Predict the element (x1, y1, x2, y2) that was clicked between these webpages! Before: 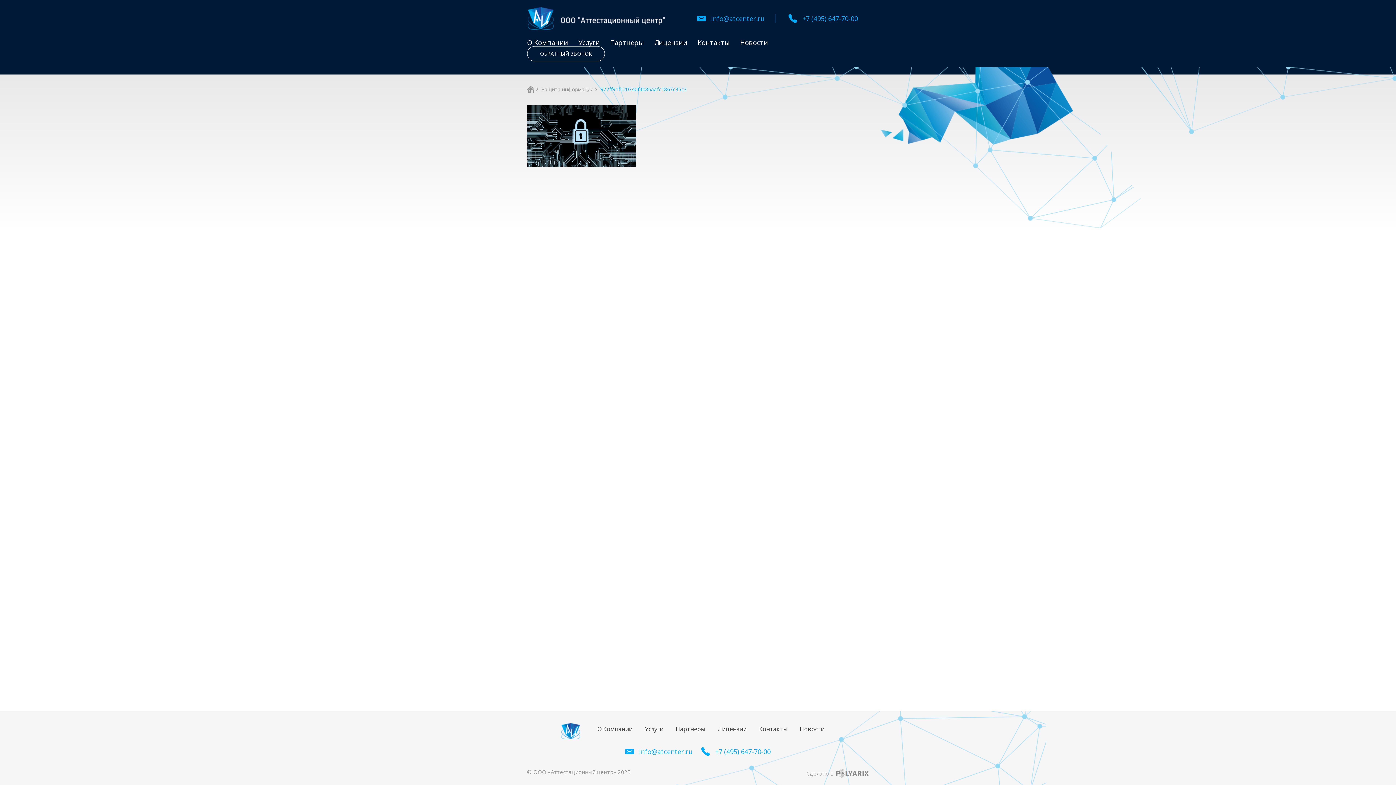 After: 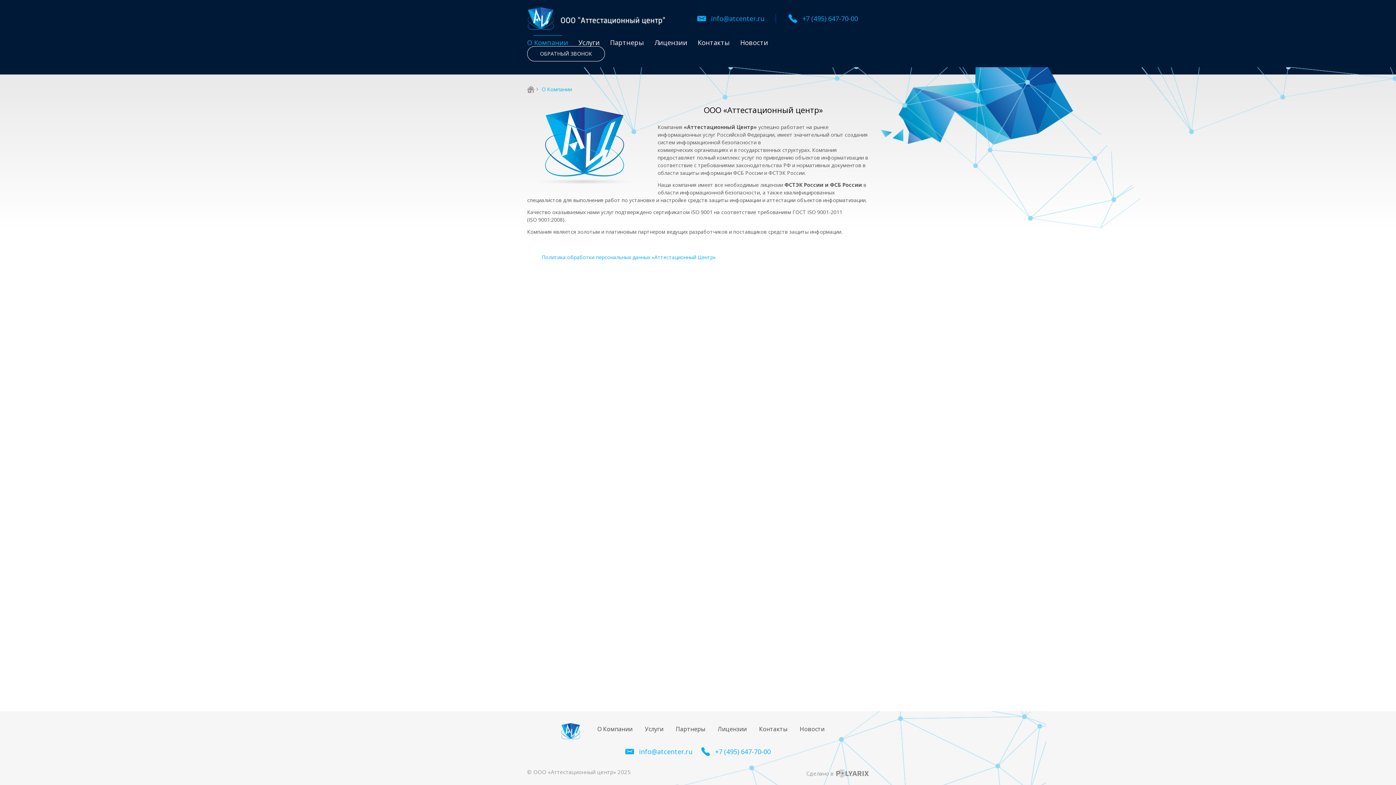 Action: bbox: (527, 38, 568, 46) label: О Компании